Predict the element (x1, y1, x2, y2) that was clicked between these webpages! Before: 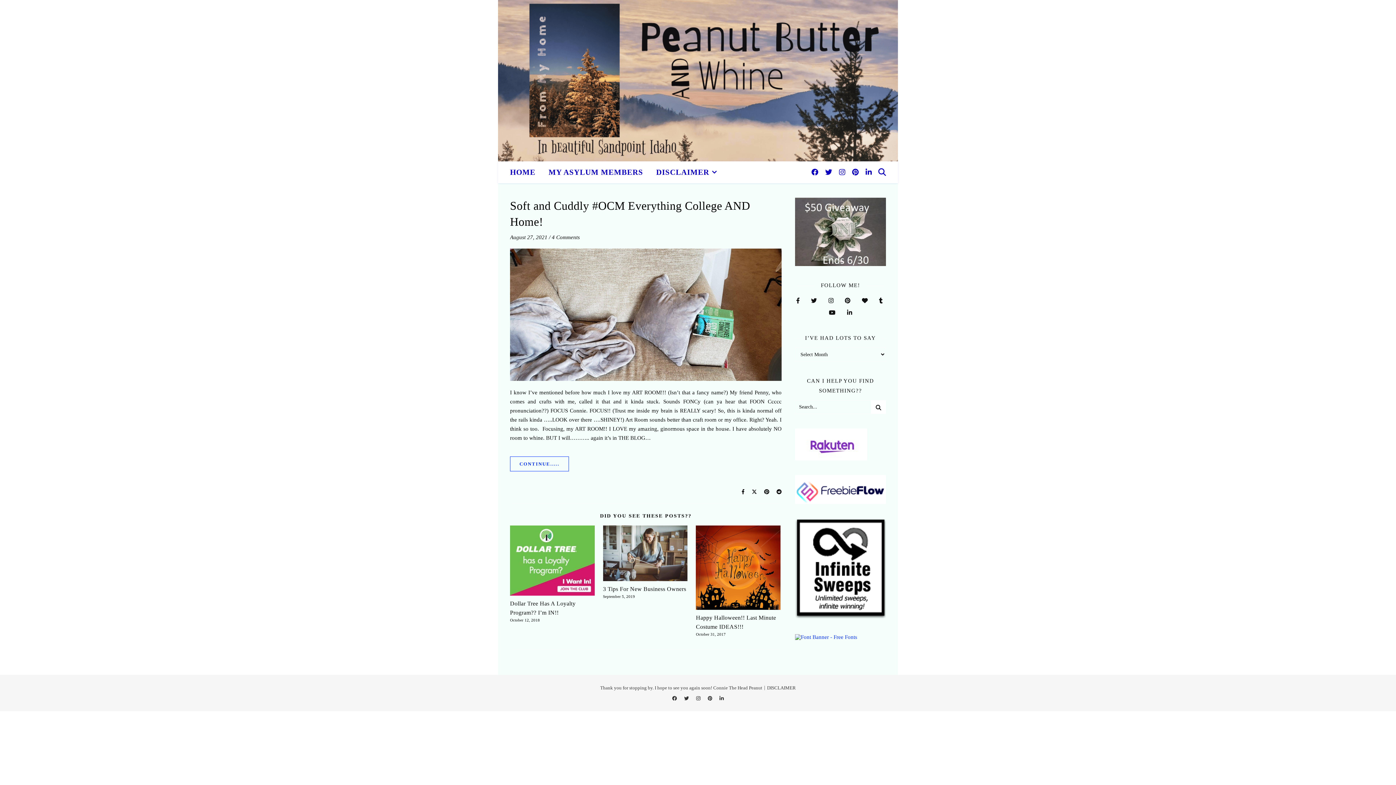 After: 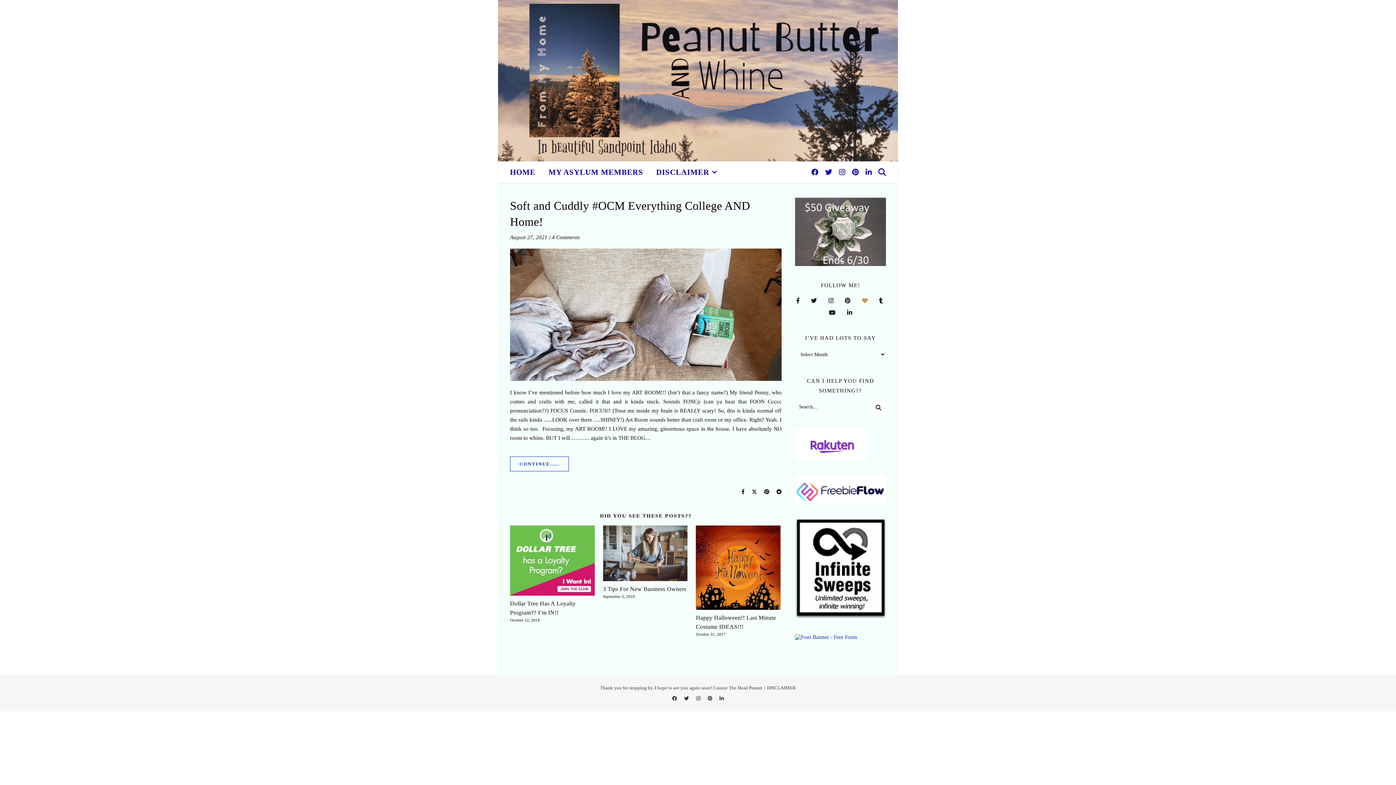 Action: bbox: (860, 297, 870, 304) label:  